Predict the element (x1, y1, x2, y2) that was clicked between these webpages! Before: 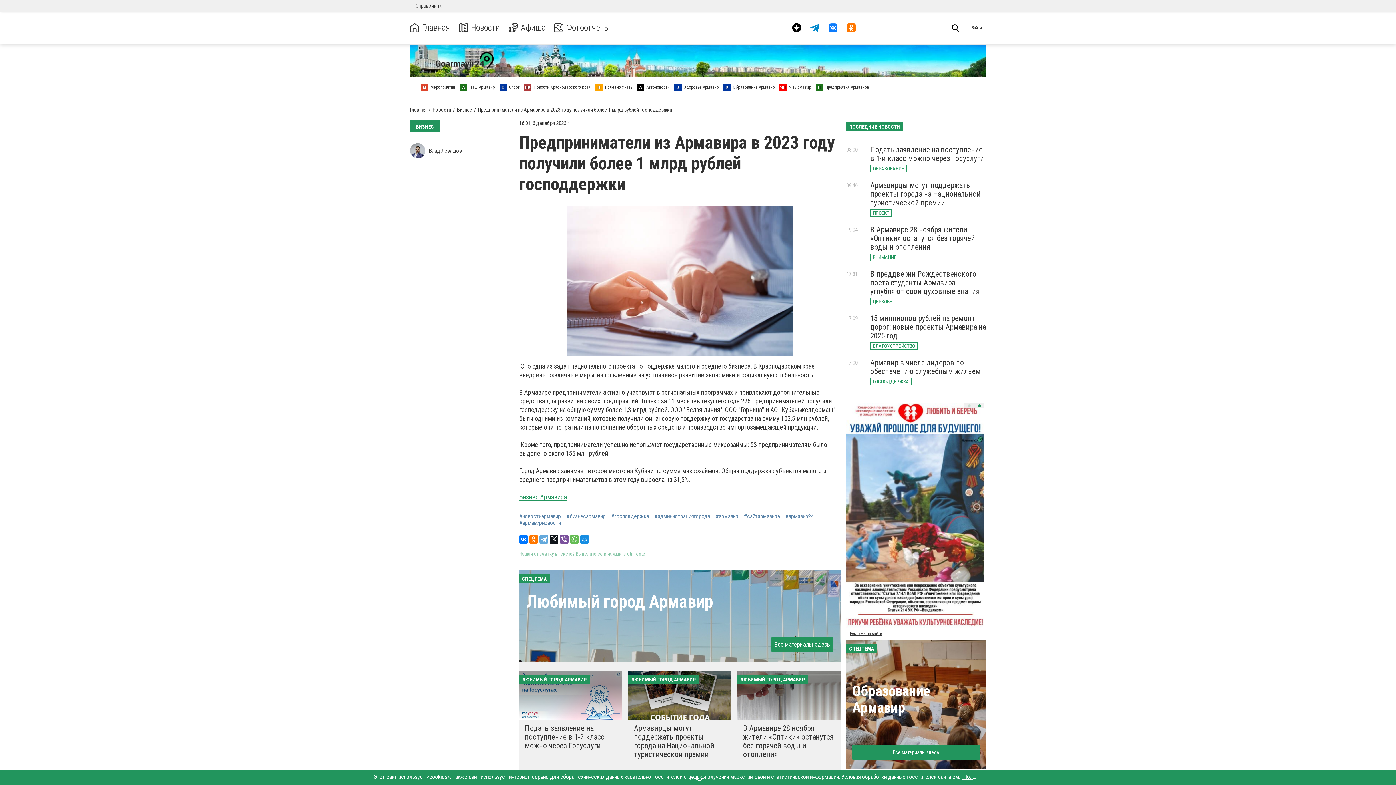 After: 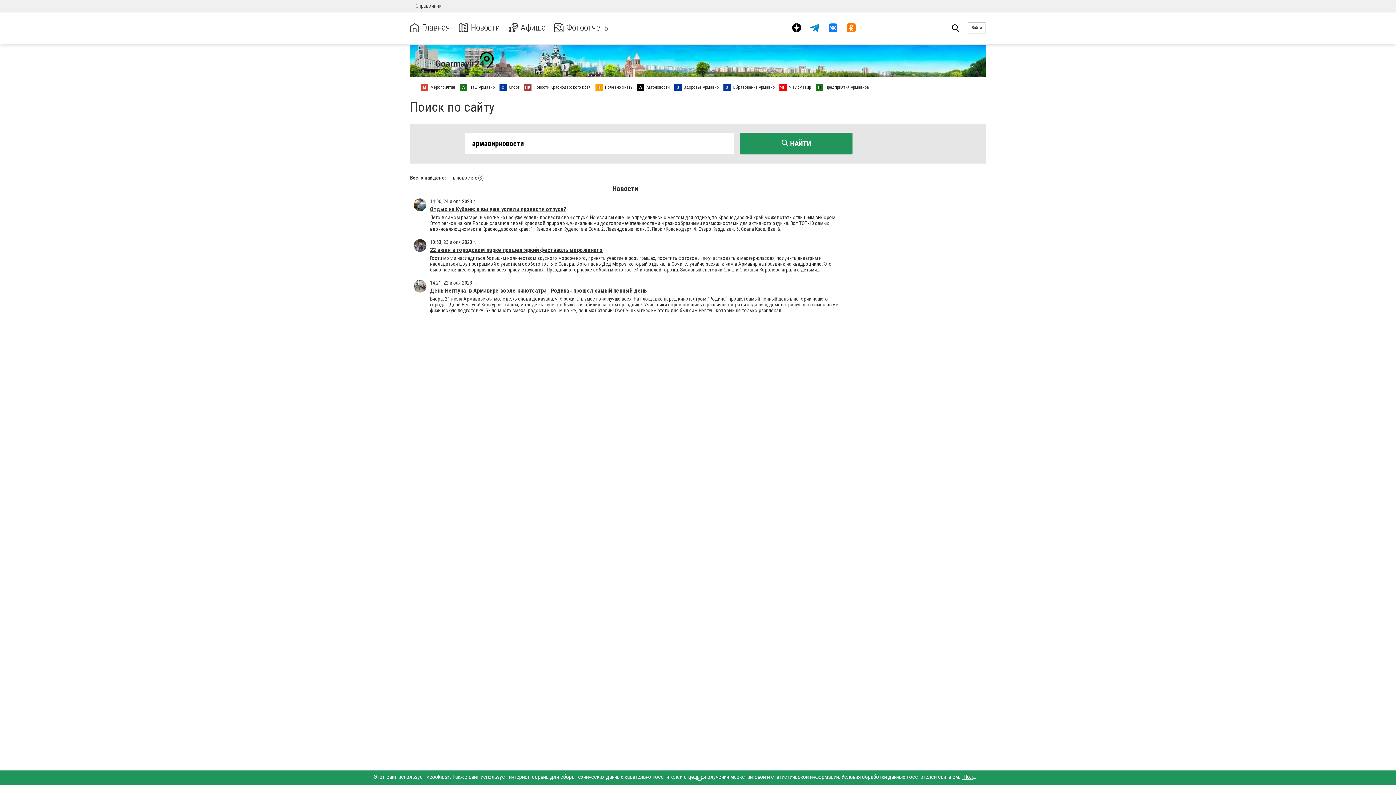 Action: label: #армавирновости bbox: (519, 520, 561, 526)